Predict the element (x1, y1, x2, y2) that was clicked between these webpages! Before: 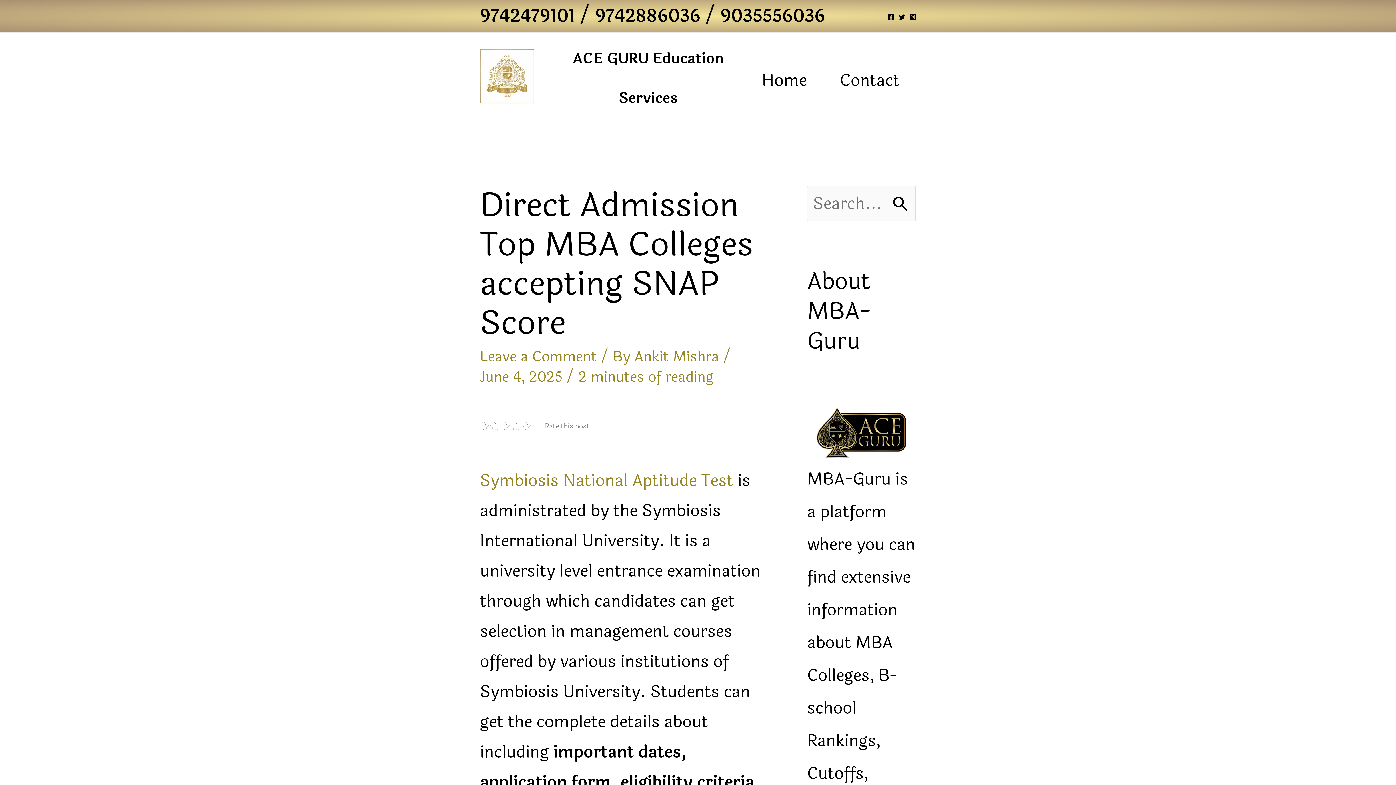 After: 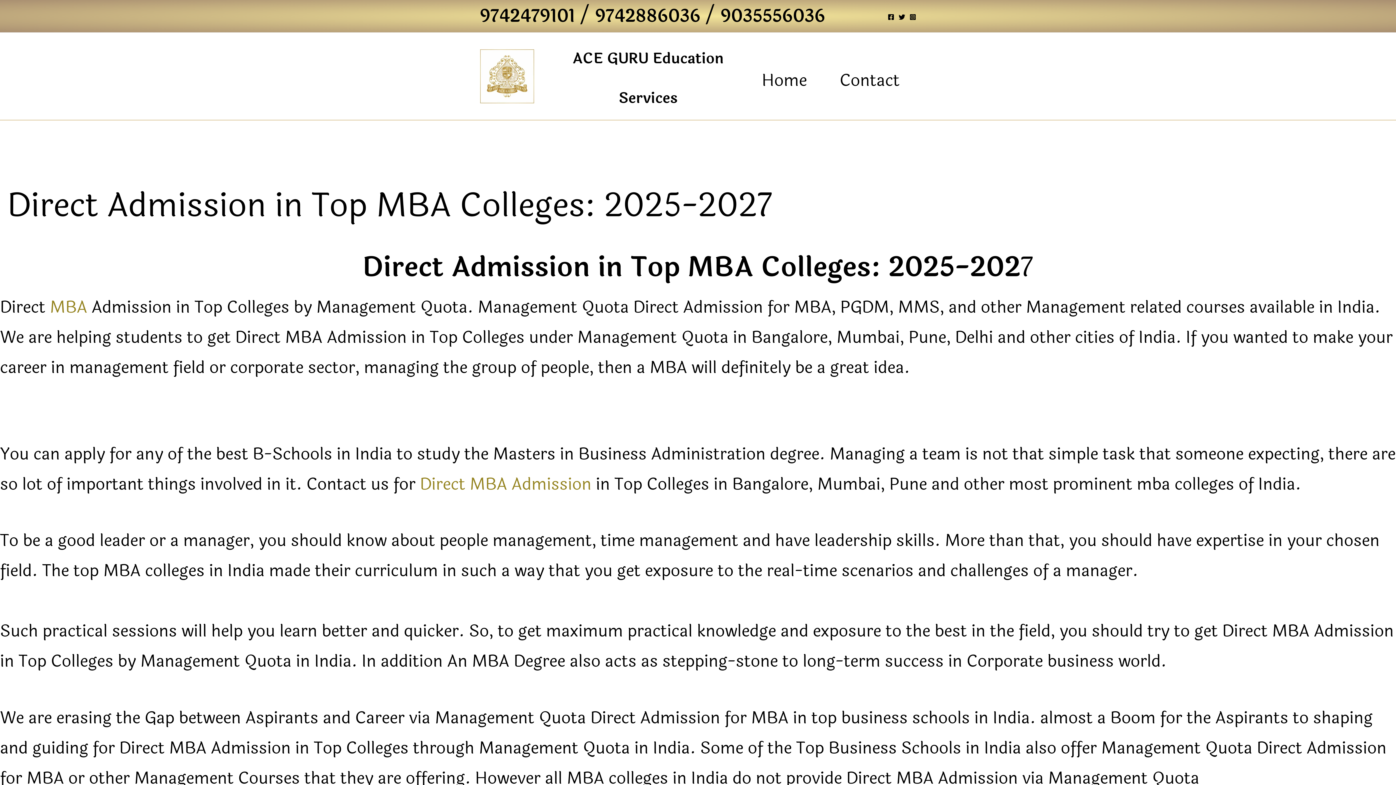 Action: bbox: (480, 62, 534, 87)